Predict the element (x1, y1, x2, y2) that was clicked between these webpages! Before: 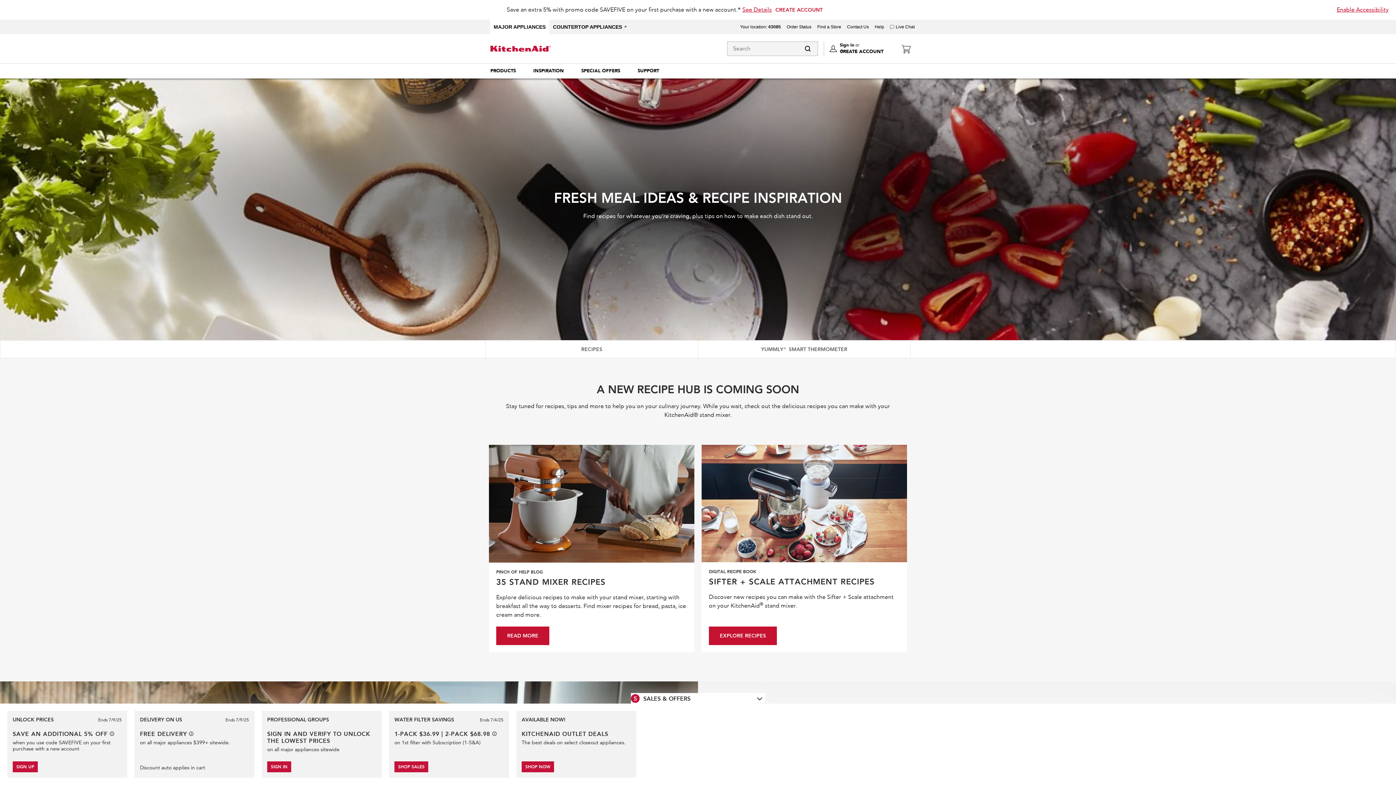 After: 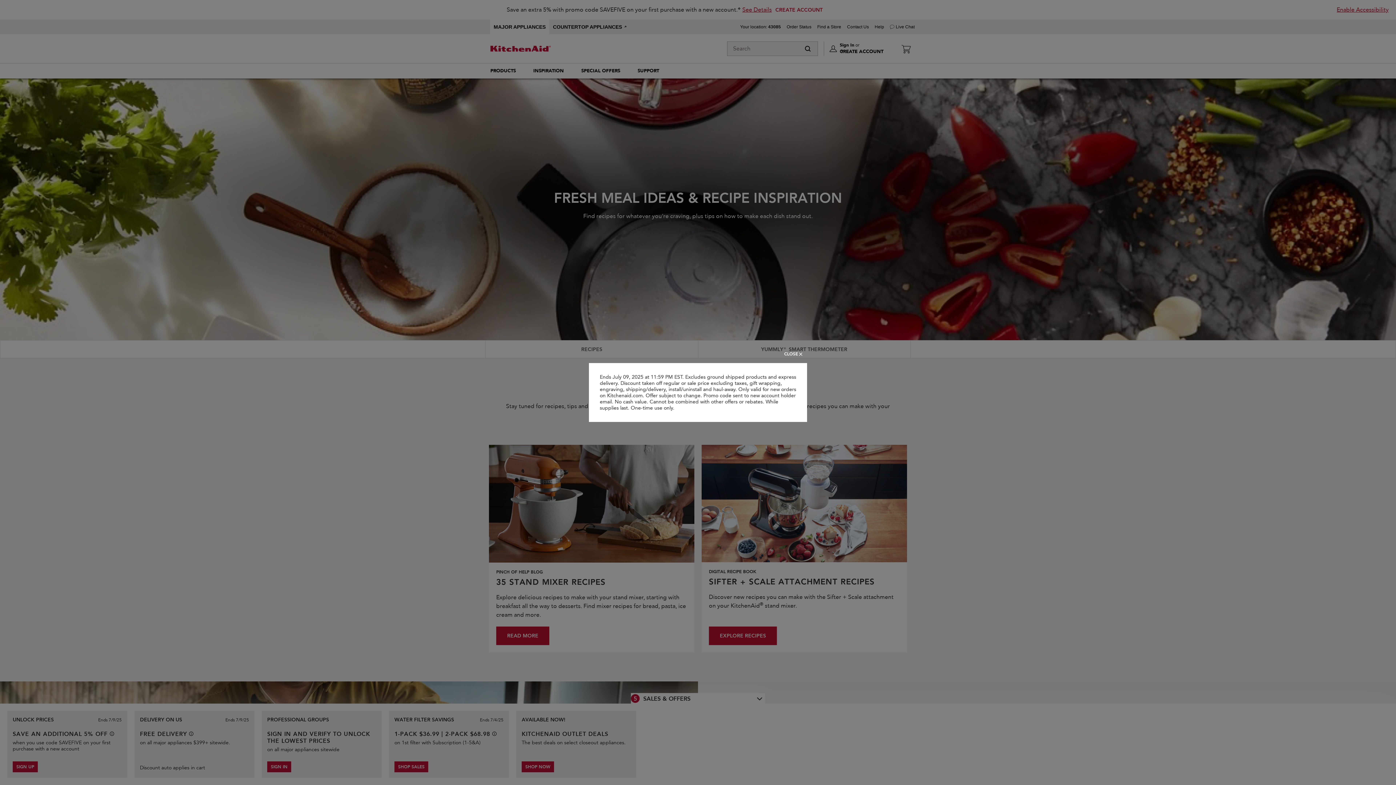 Action: bbox: (109, 732, 114, 736) label: See offer details